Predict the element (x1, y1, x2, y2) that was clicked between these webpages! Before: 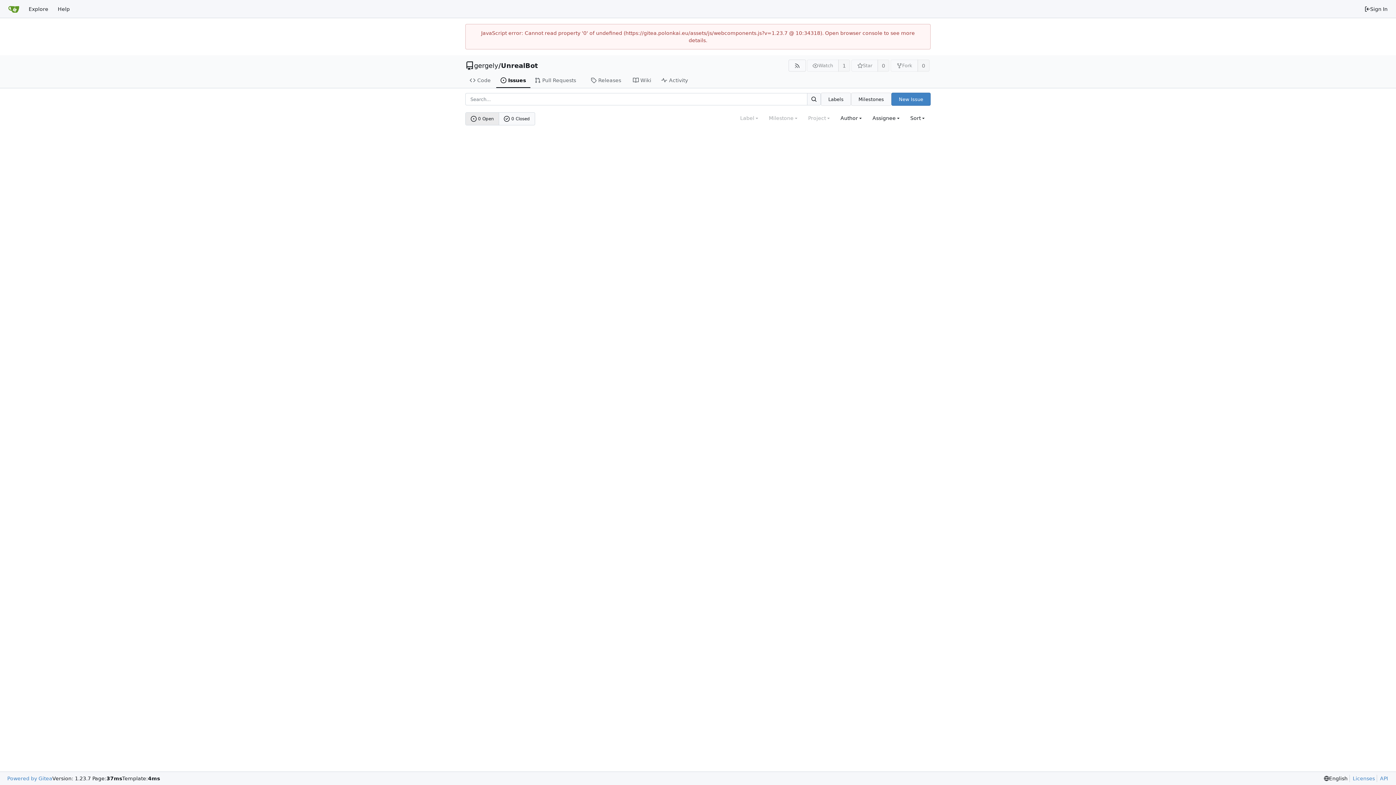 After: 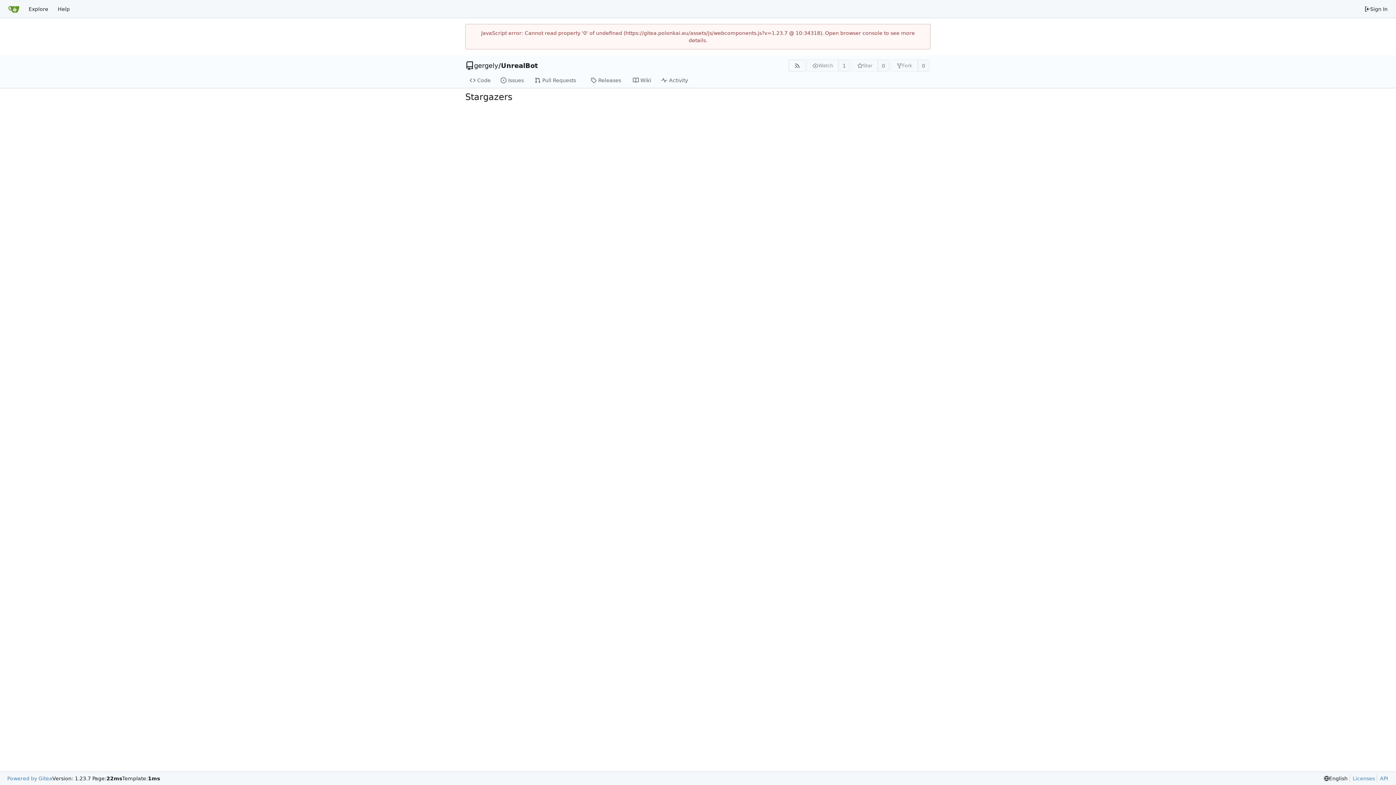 Action: bbox: (877, 59, 889, 71) label: 0